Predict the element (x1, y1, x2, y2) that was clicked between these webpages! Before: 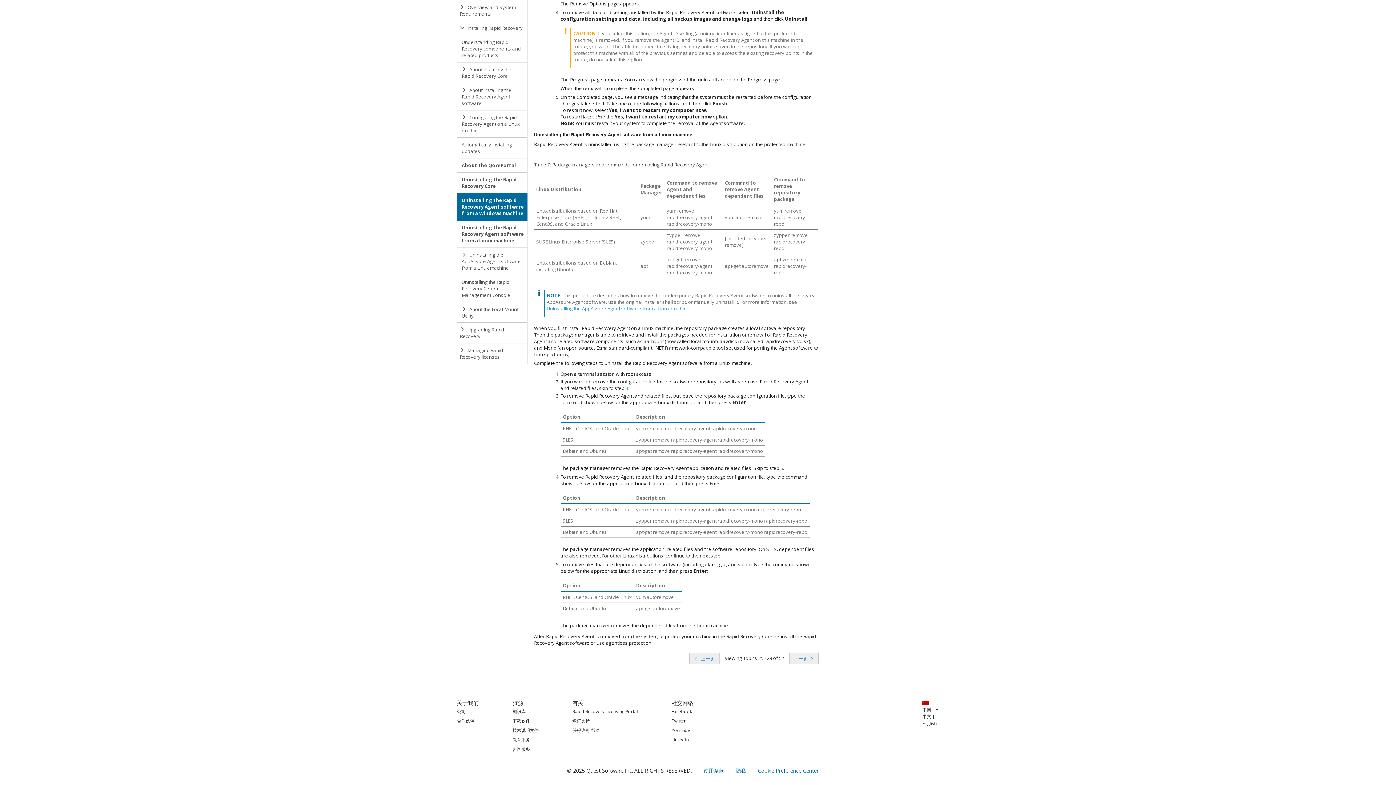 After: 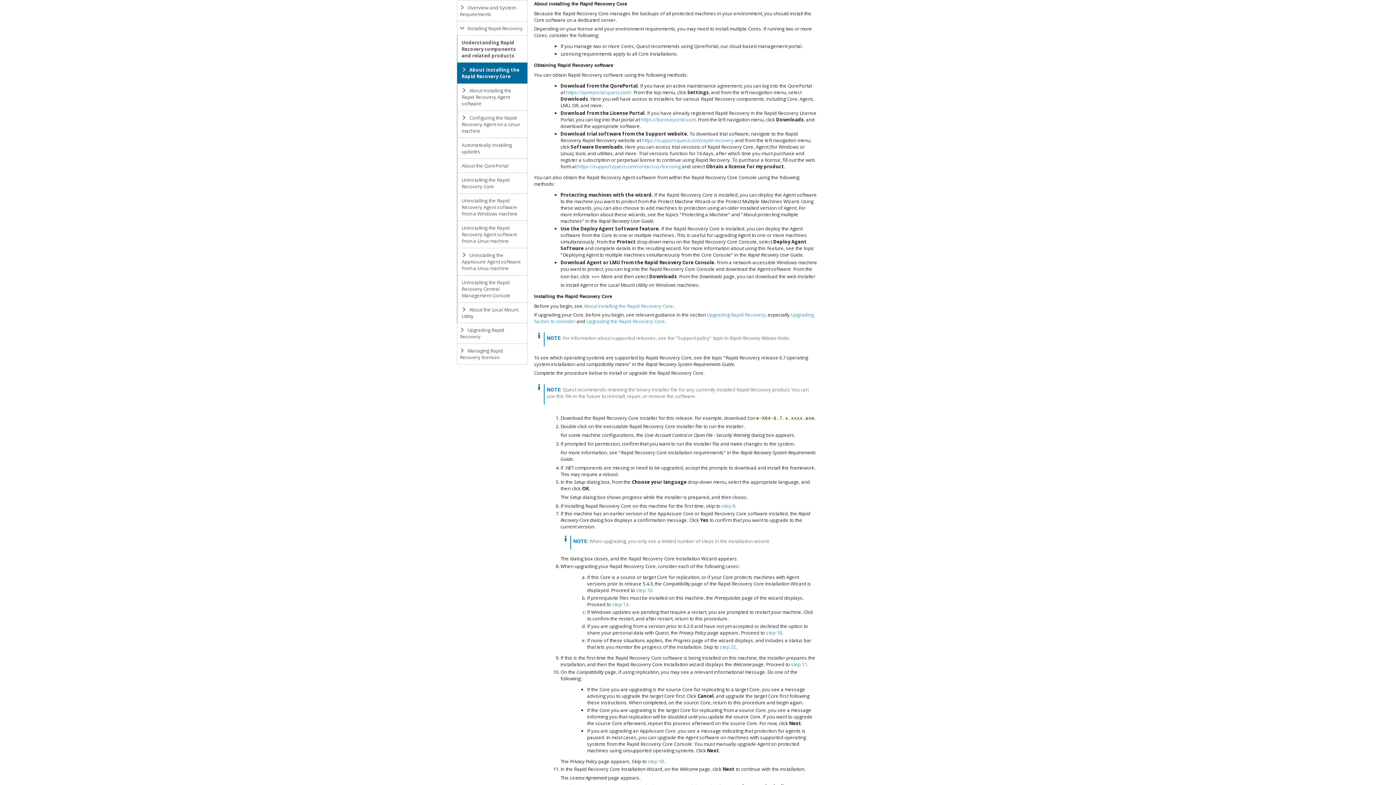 Action: label:  About installing the Rapid Recovery Core bbox: (457, 62, 527, 83)